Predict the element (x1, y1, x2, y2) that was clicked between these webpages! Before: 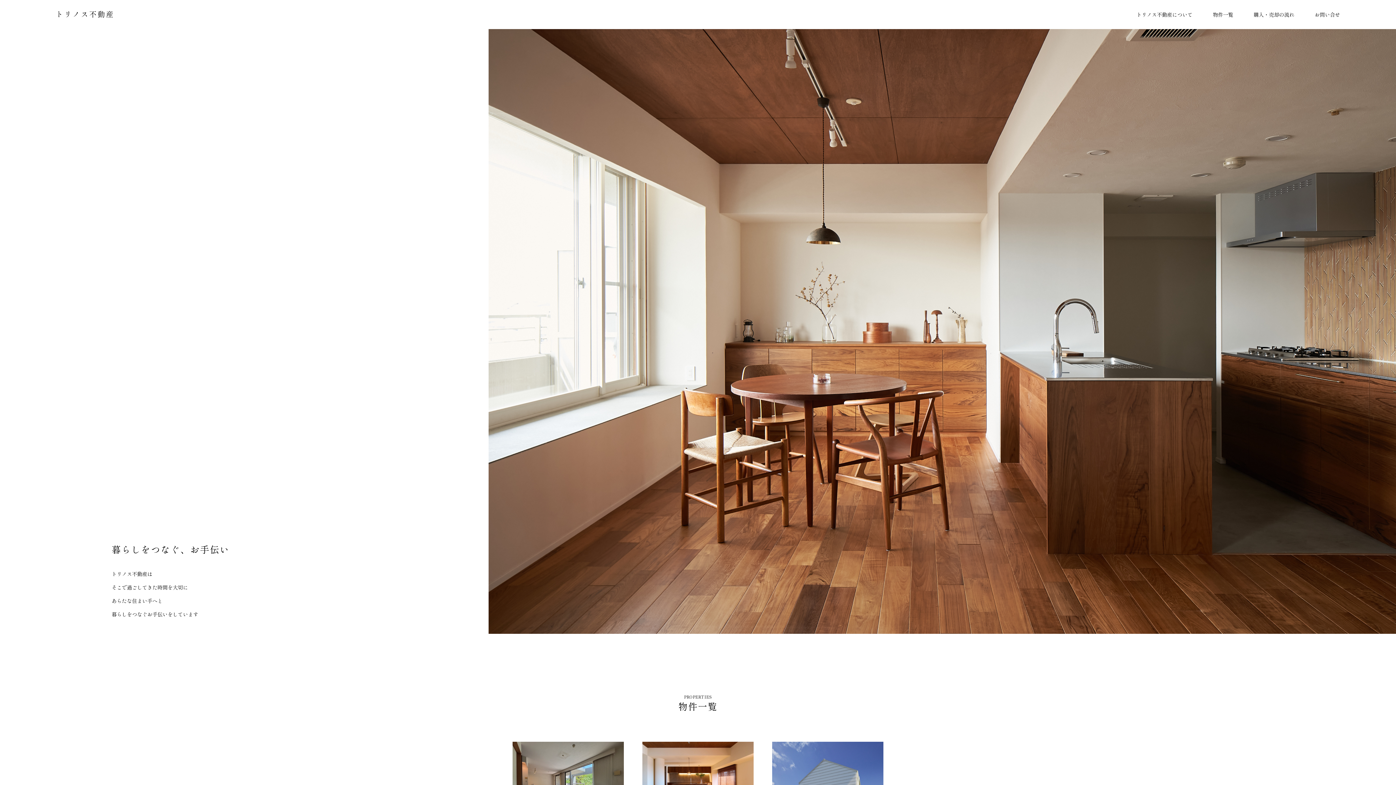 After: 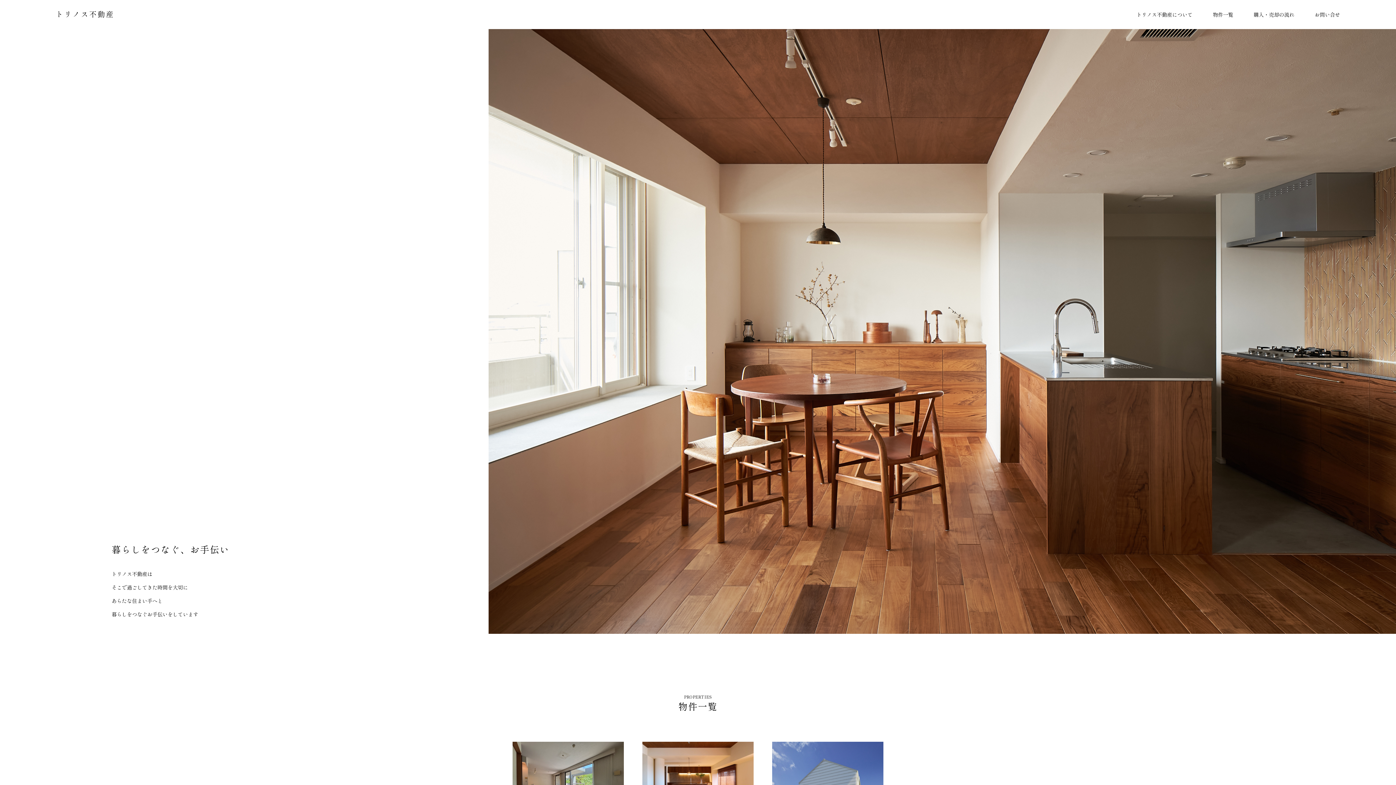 Action: label: トリノス不動産 bbox: (55, 8, 114, 19)